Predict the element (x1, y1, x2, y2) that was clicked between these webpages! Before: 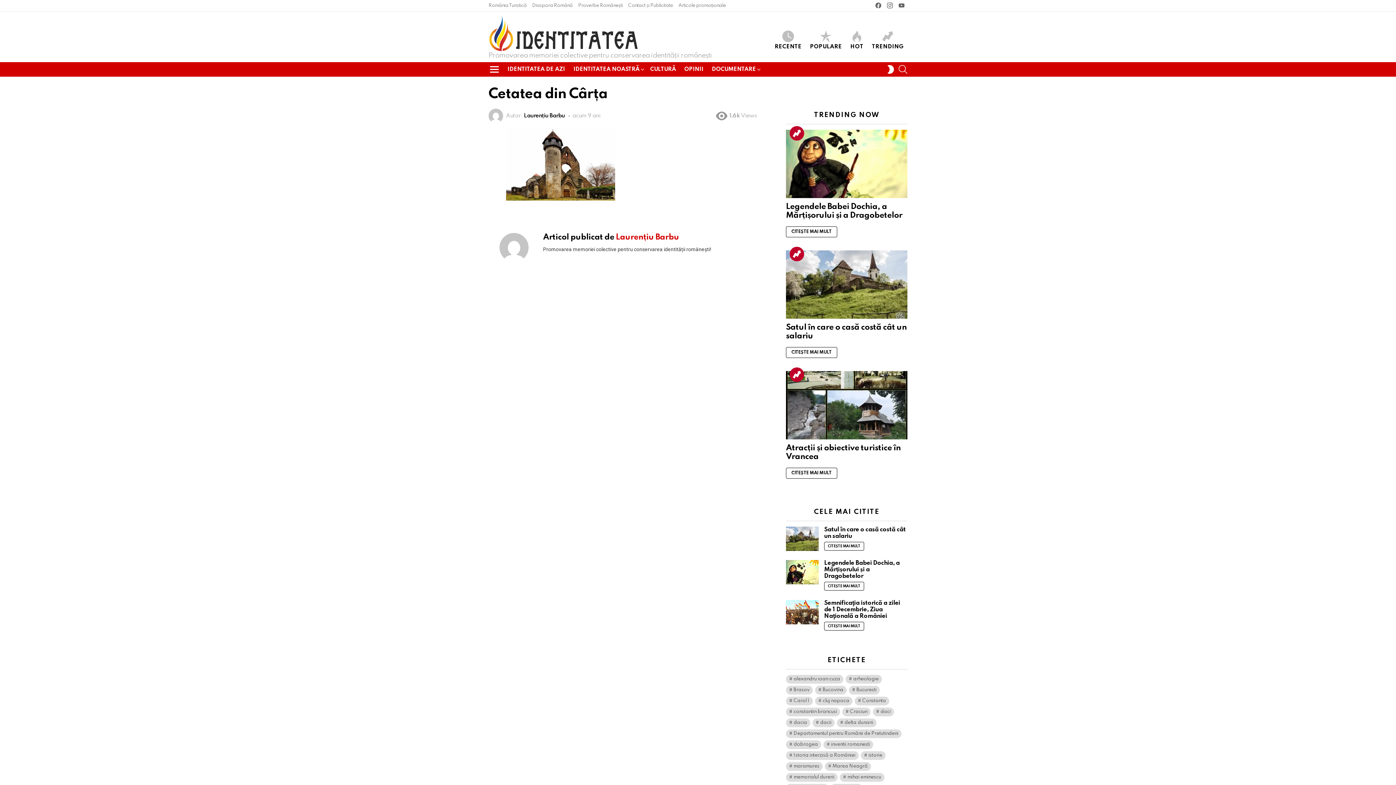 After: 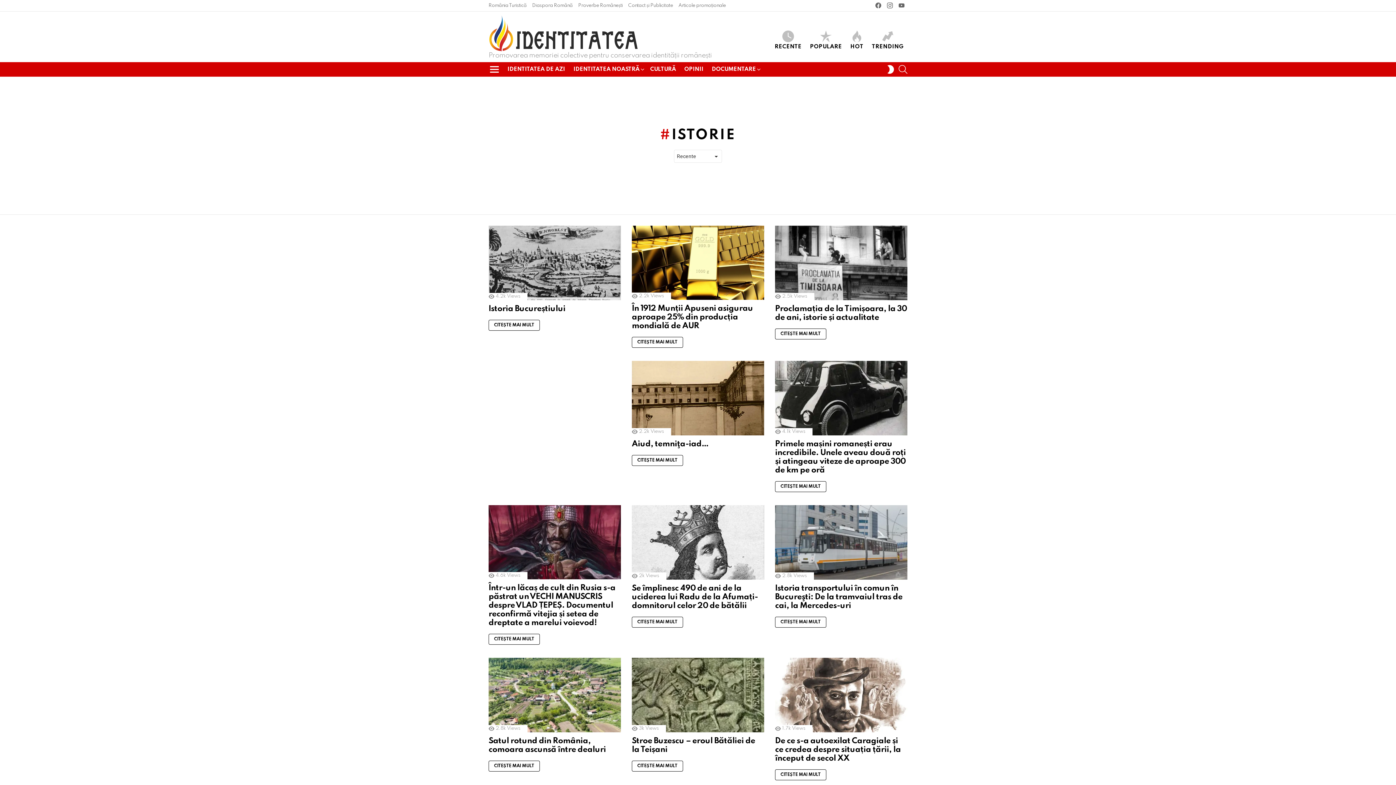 Action: label: istorie (56 de elemente) bbox: (861, 751, 885, 760)